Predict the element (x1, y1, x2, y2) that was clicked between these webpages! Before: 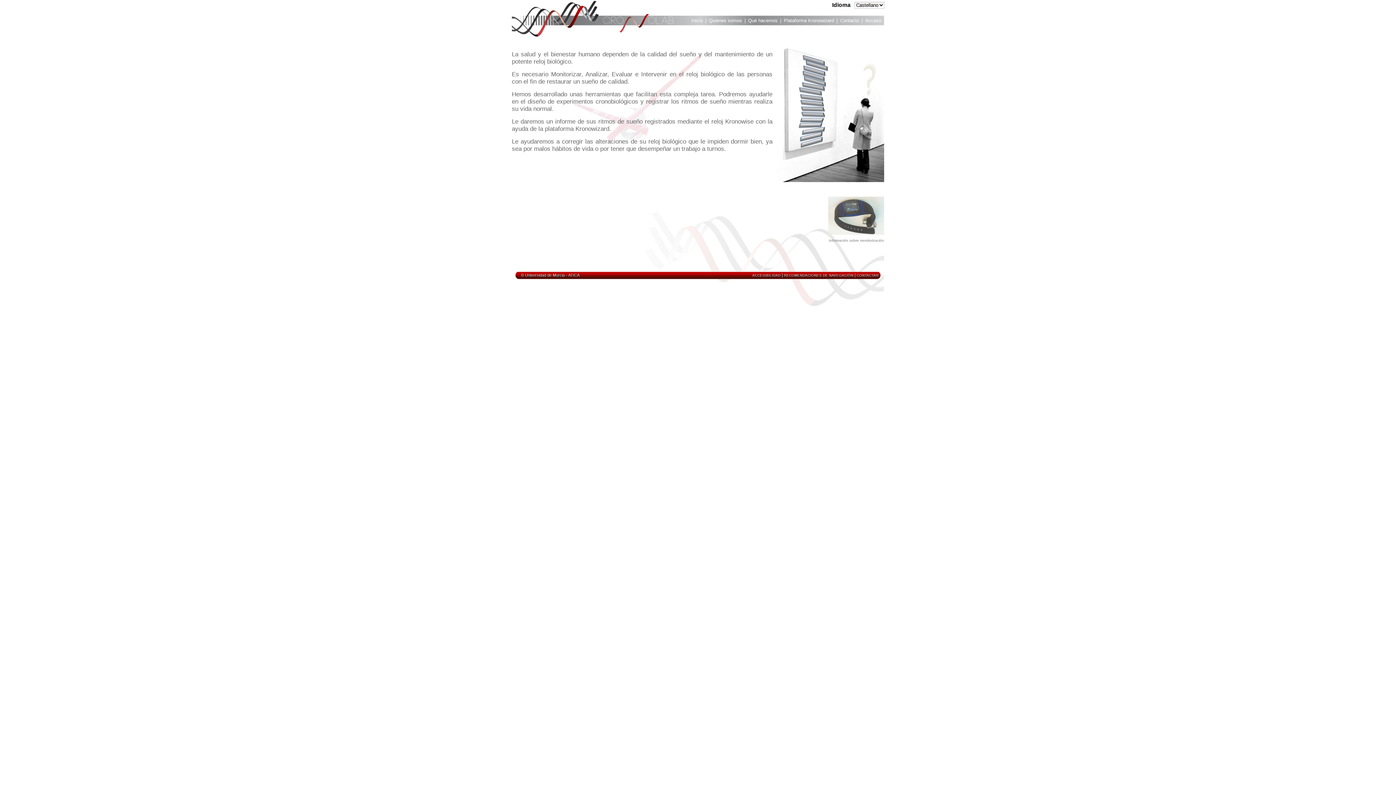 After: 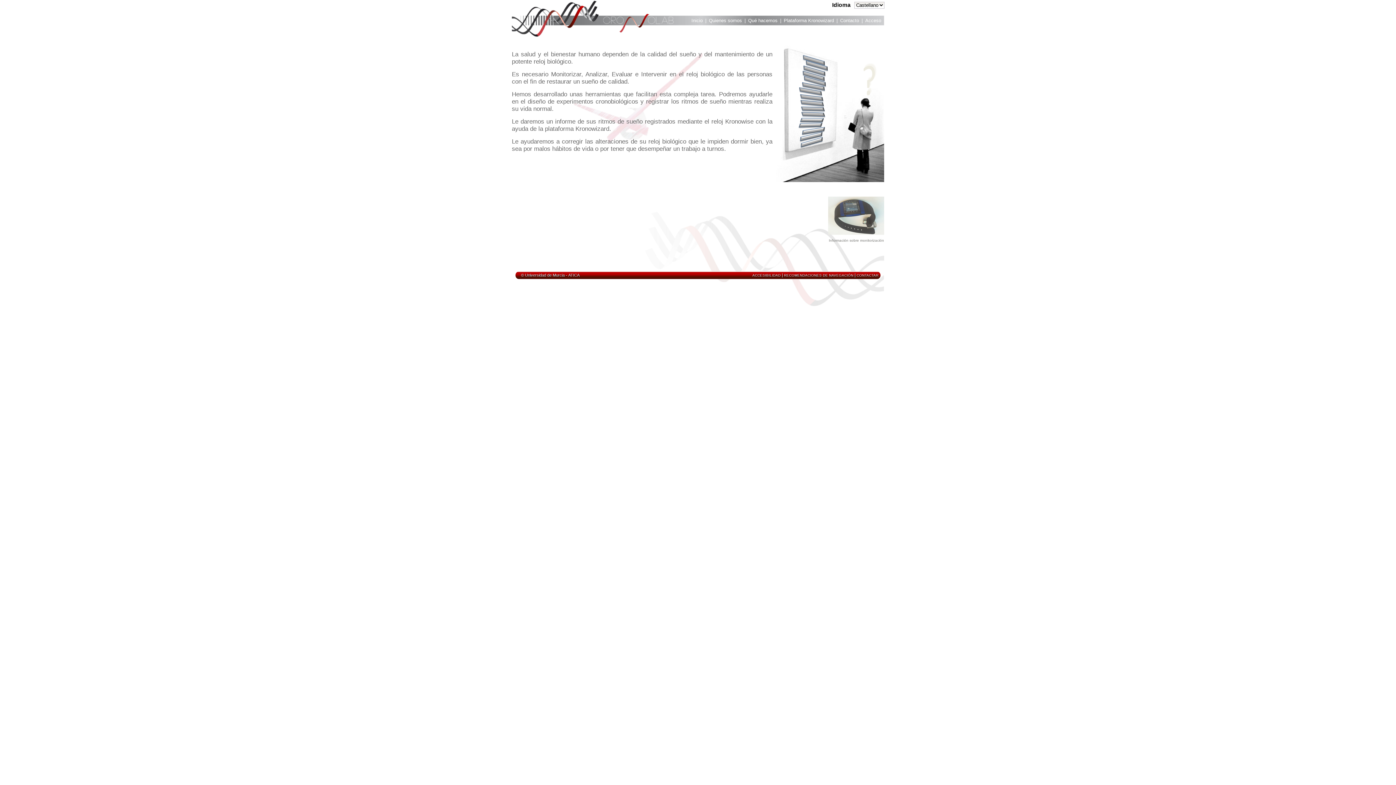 Action: label: ATICA bbox: (568, 273, 579, 277)